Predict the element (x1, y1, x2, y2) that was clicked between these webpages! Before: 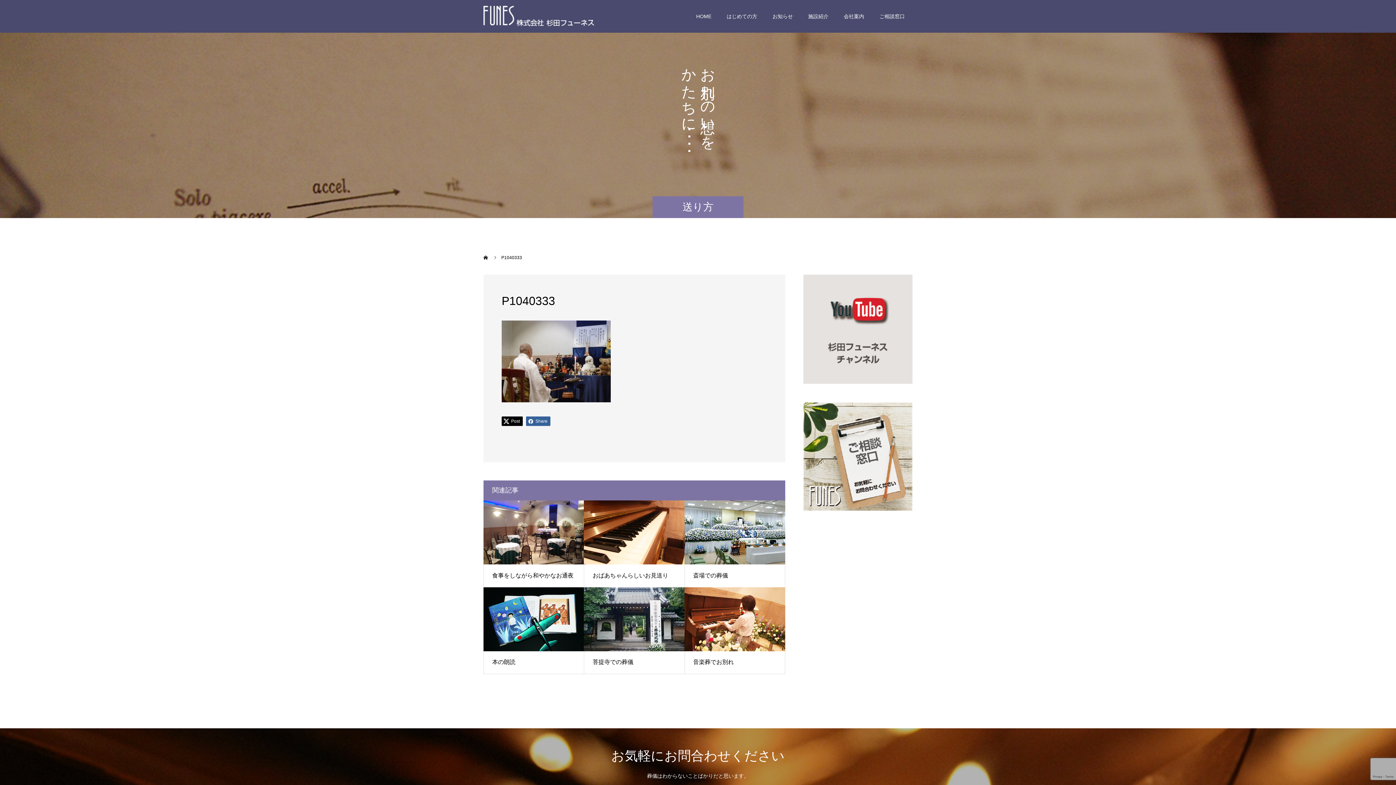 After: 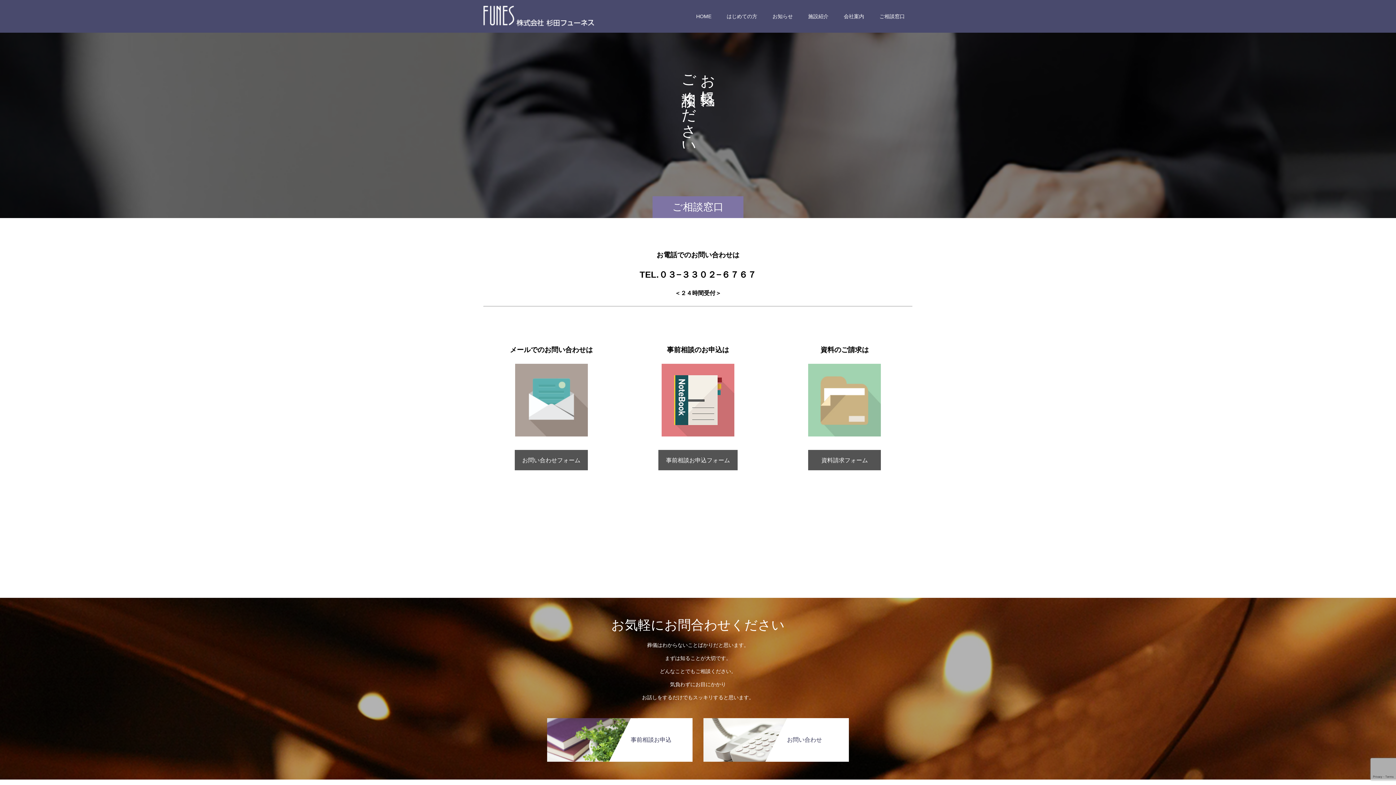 Action: bbox: (872, 0, 912, 32) label: ご相談窓口